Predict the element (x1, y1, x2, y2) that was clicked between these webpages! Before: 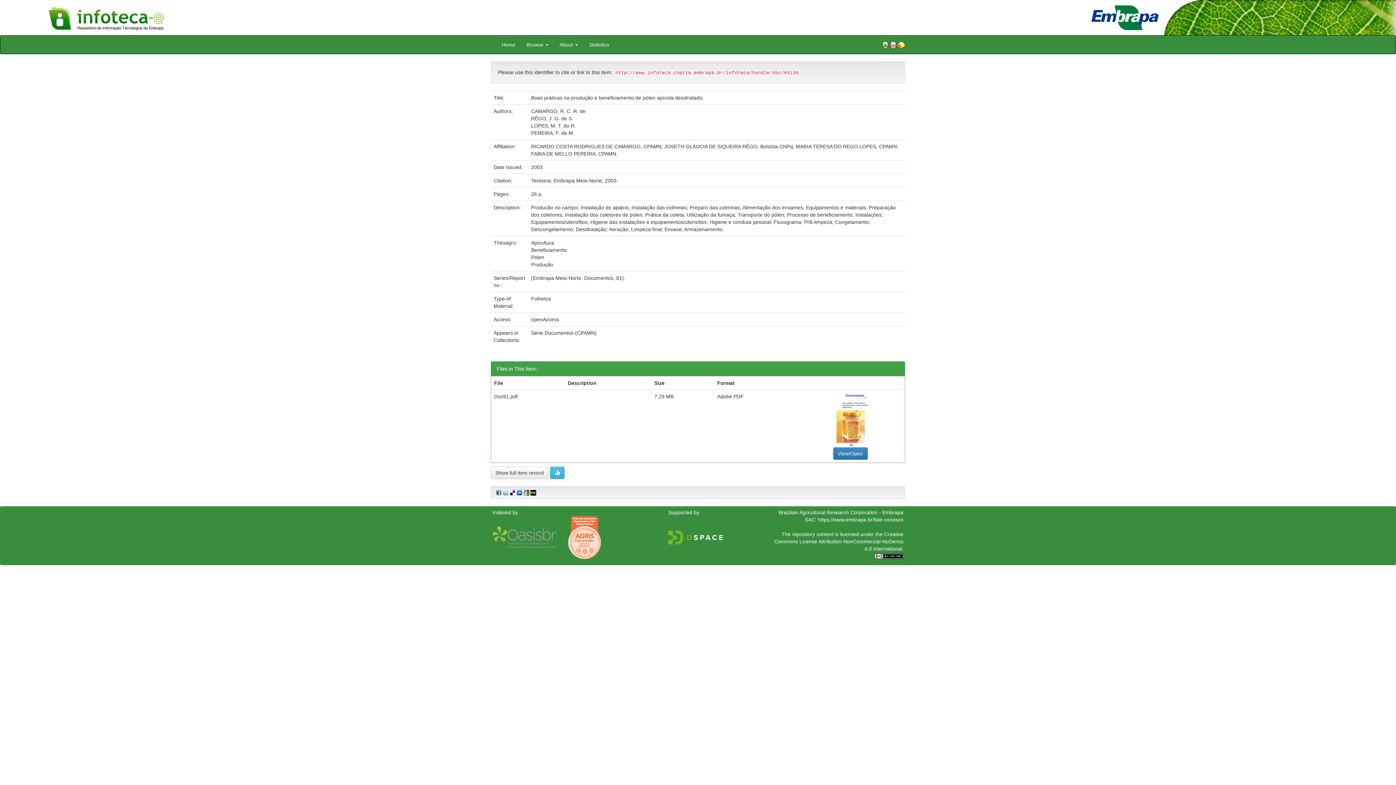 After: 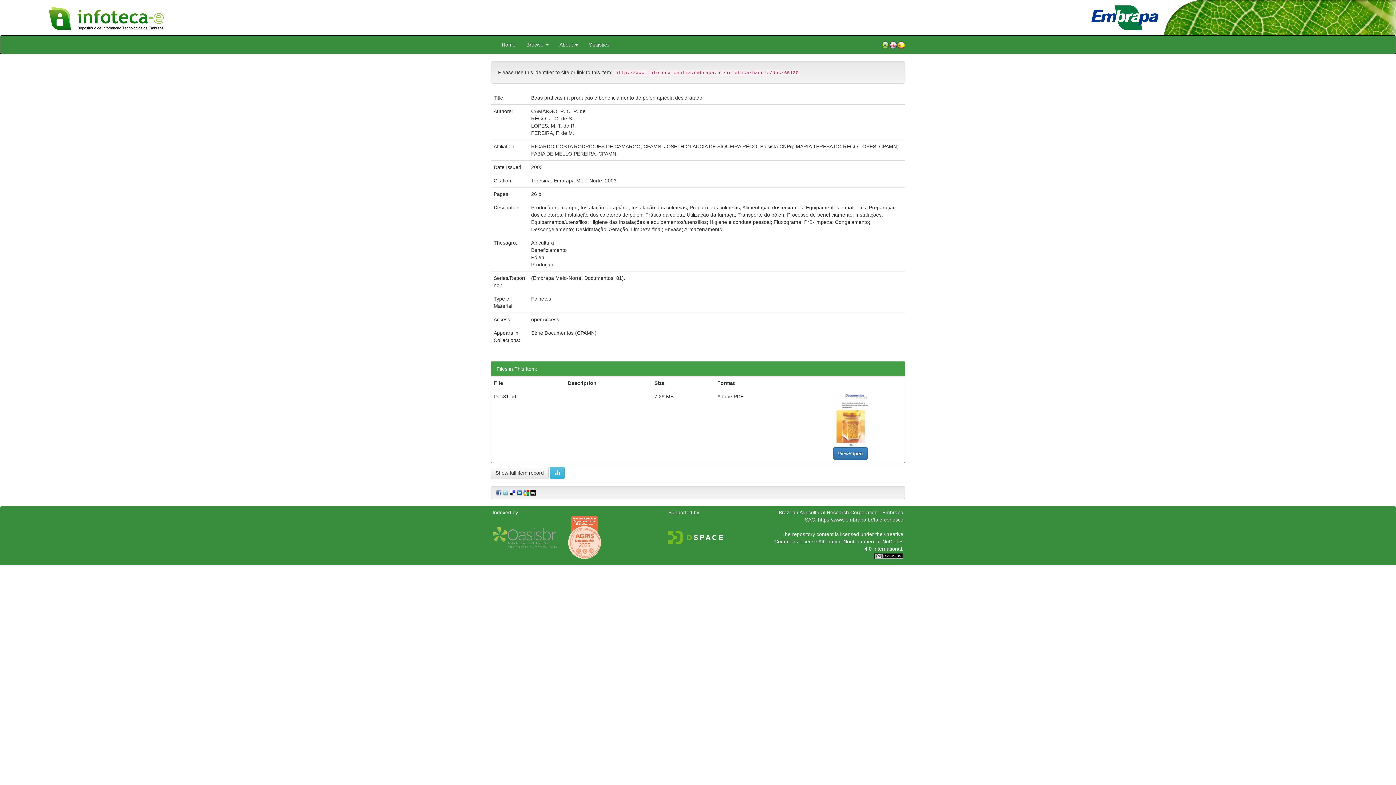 Action: bbox: (568, 534, 601, 540)